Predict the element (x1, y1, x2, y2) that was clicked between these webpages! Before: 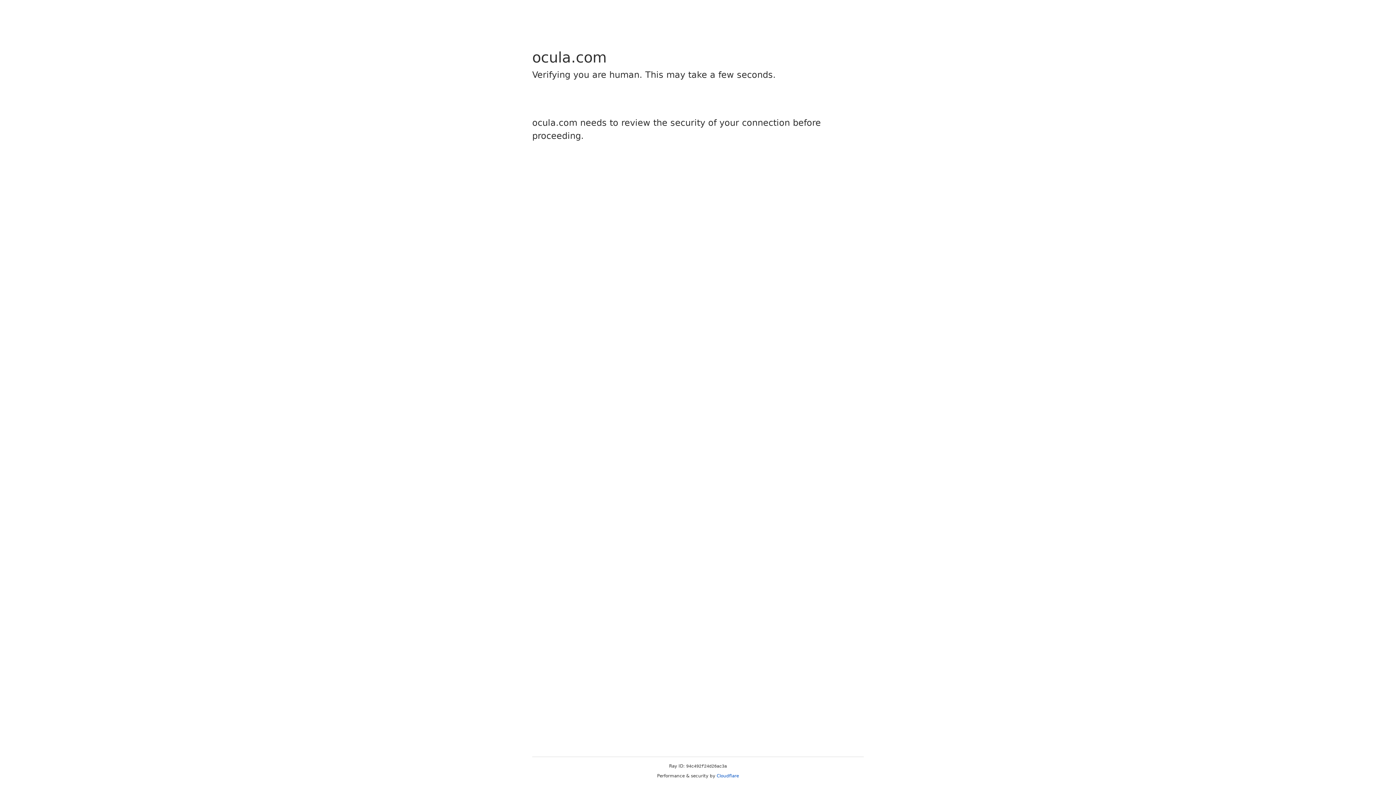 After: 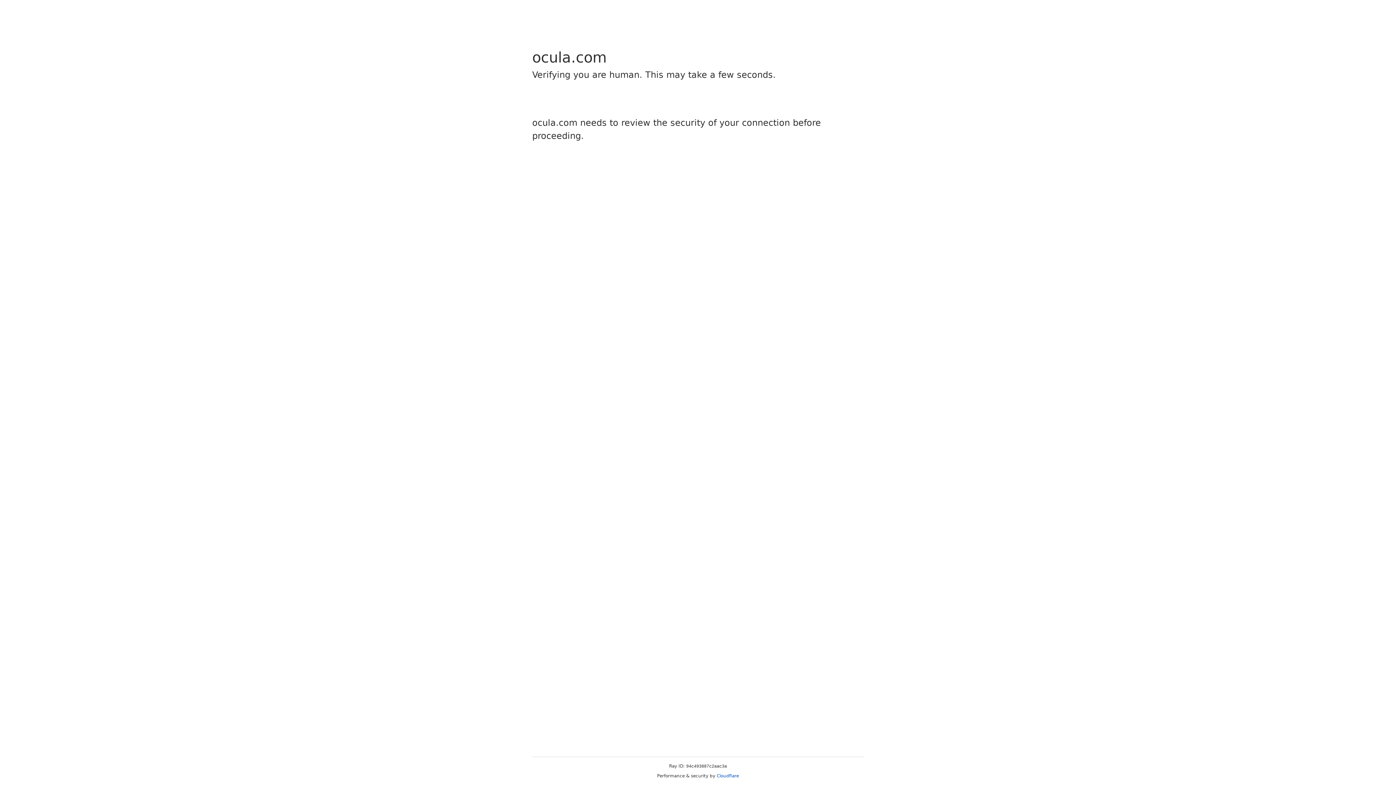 Action: bbox: (716, 773, 739, 778) label: Cloudflare